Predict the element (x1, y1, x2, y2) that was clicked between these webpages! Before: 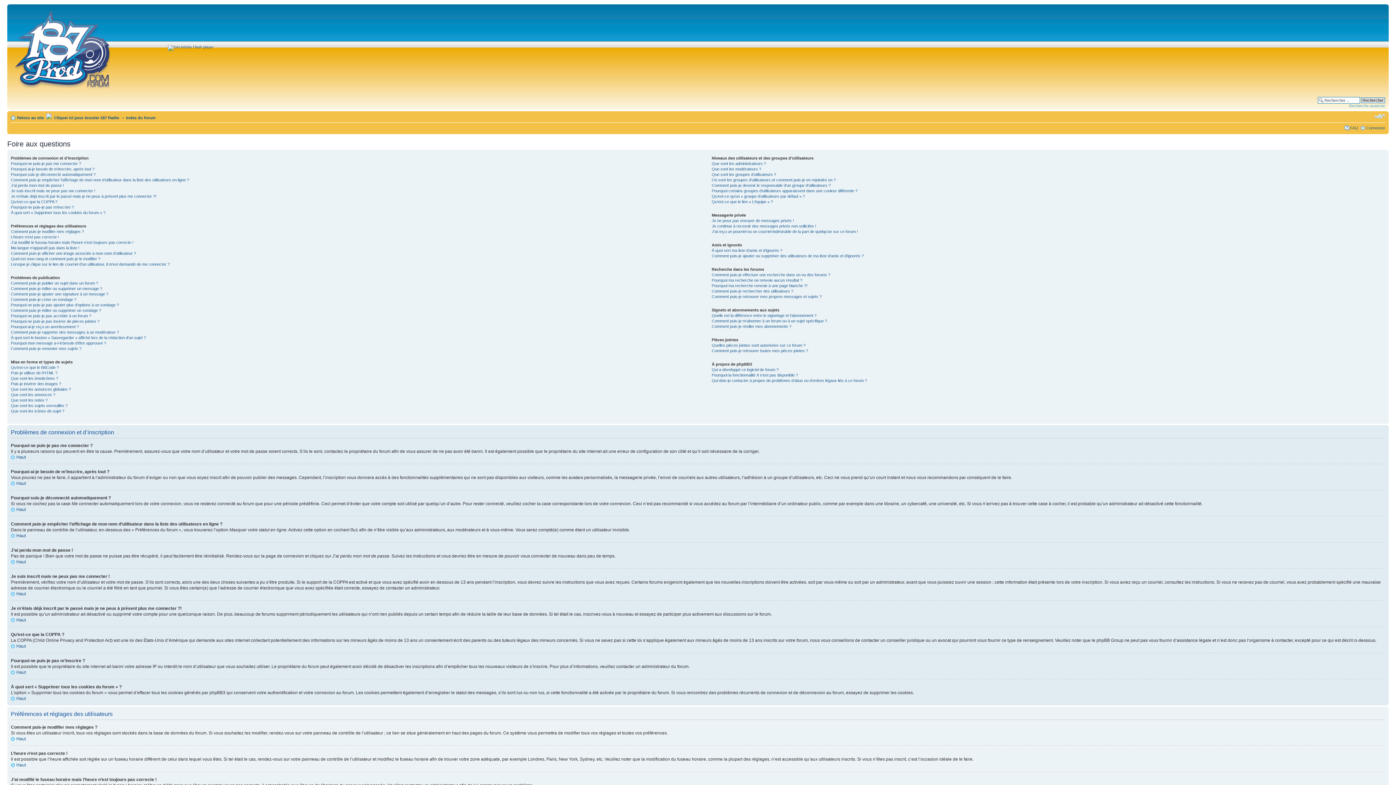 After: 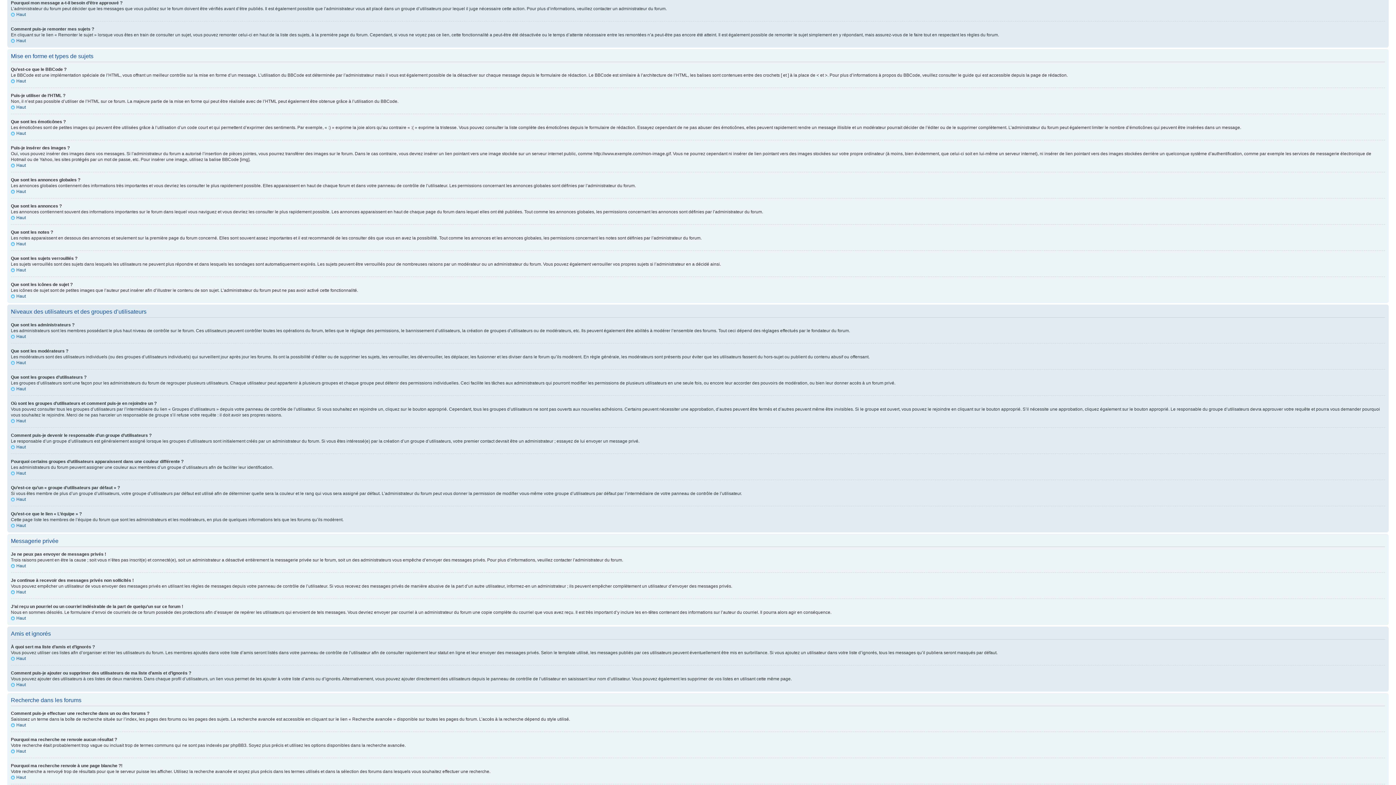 Action: bbox: (10, 341, 106, 345) label: Pourquoi mon message a-t-il besoin d’être approuvé ?